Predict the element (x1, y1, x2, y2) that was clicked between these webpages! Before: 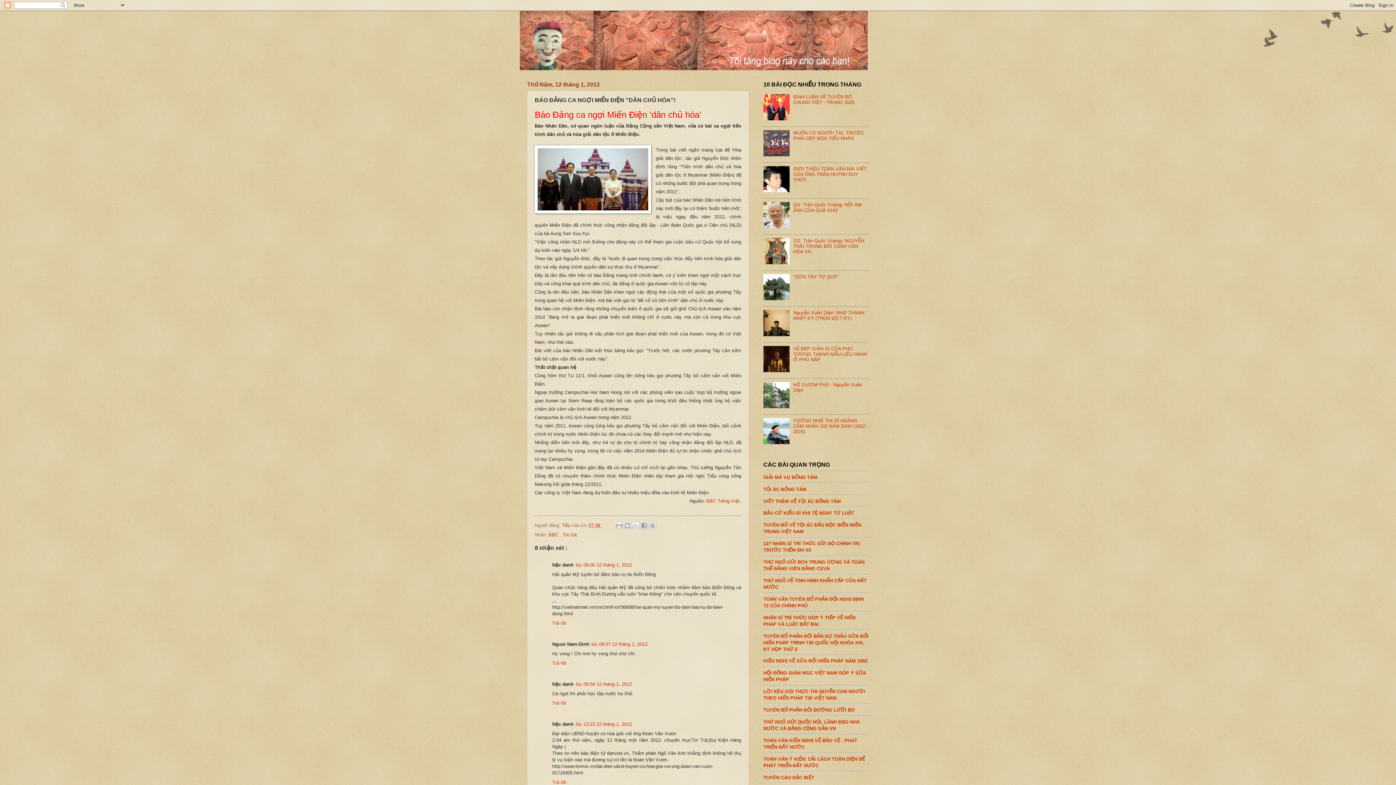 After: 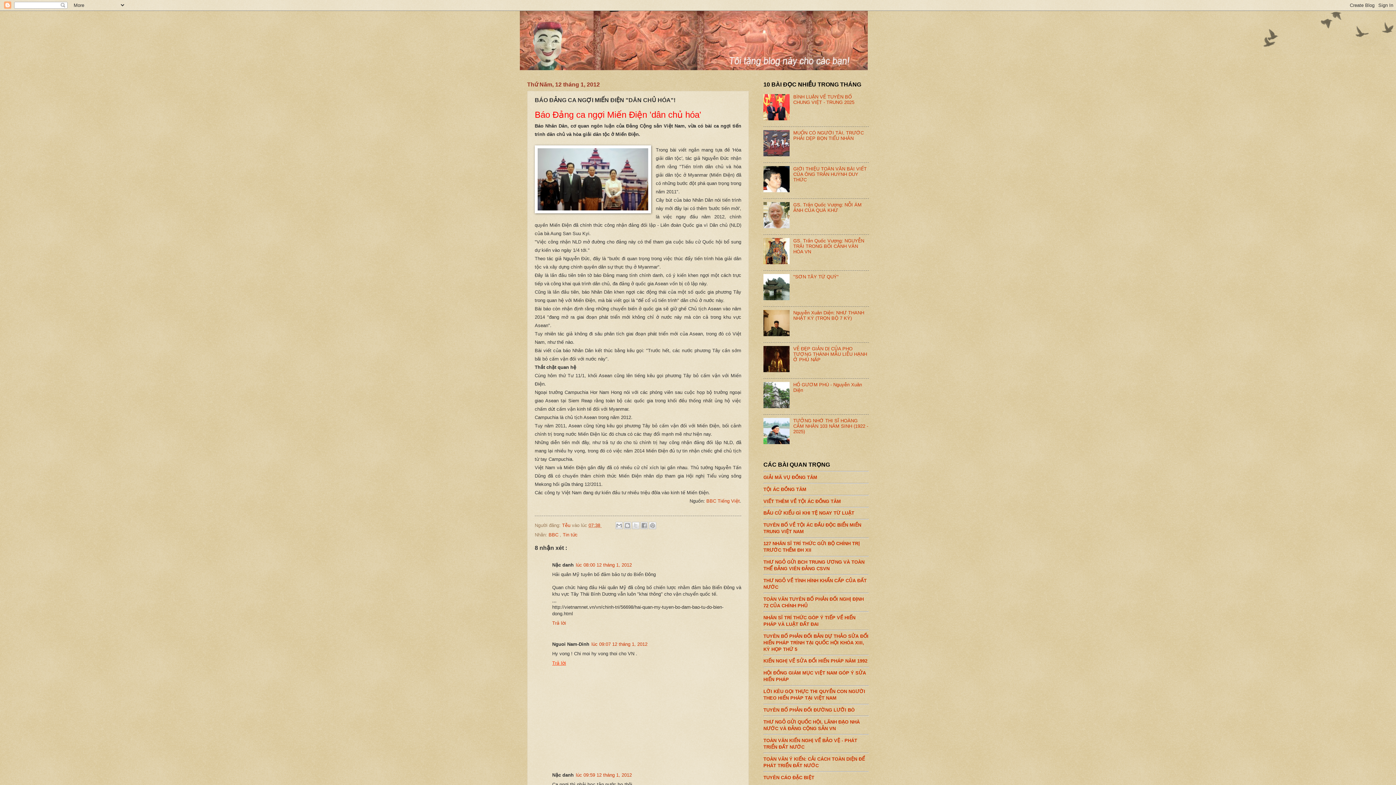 Action: bbox: (552, 659, 568, 666) label: Trả lời